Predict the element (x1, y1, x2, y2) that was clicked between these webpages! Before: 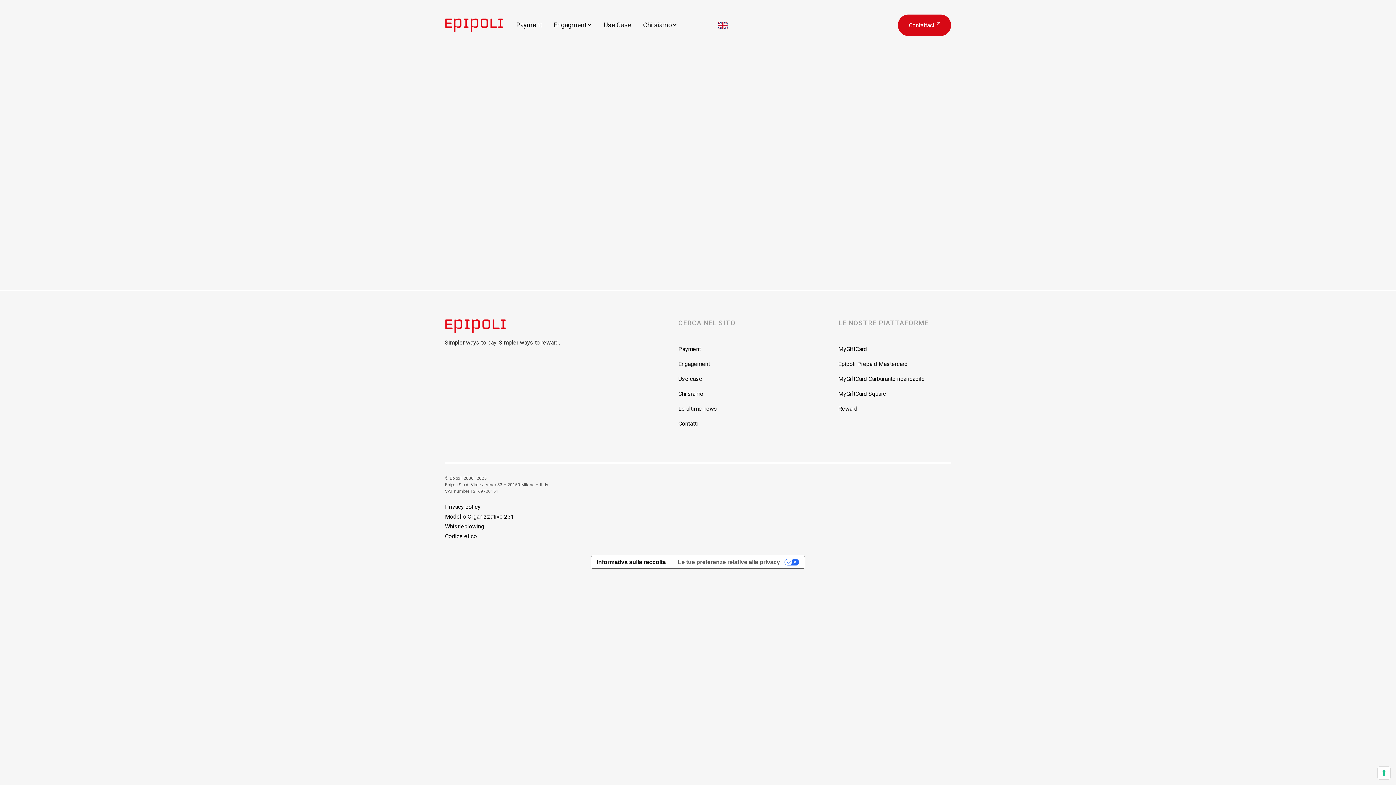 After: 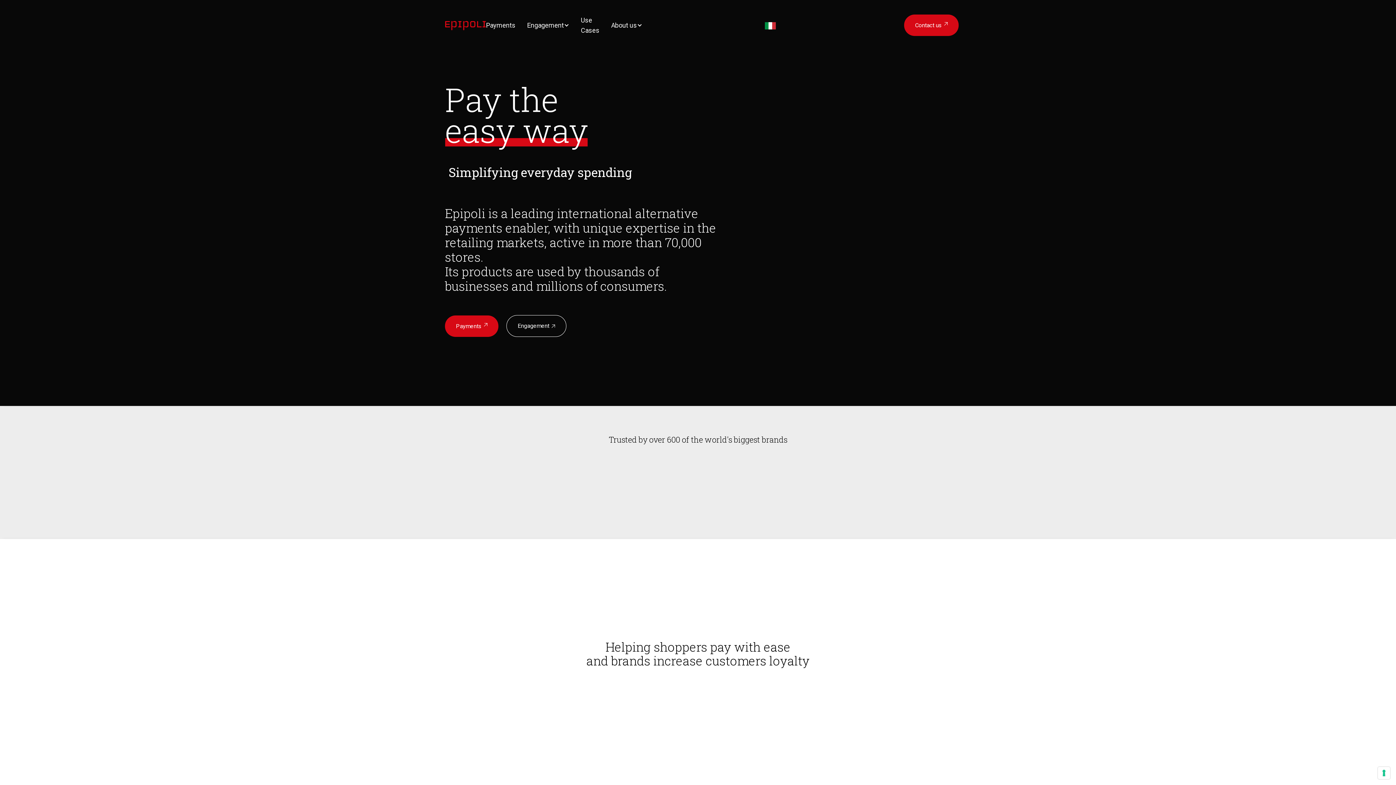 Action: bbox: (689, 20, 761, 29)